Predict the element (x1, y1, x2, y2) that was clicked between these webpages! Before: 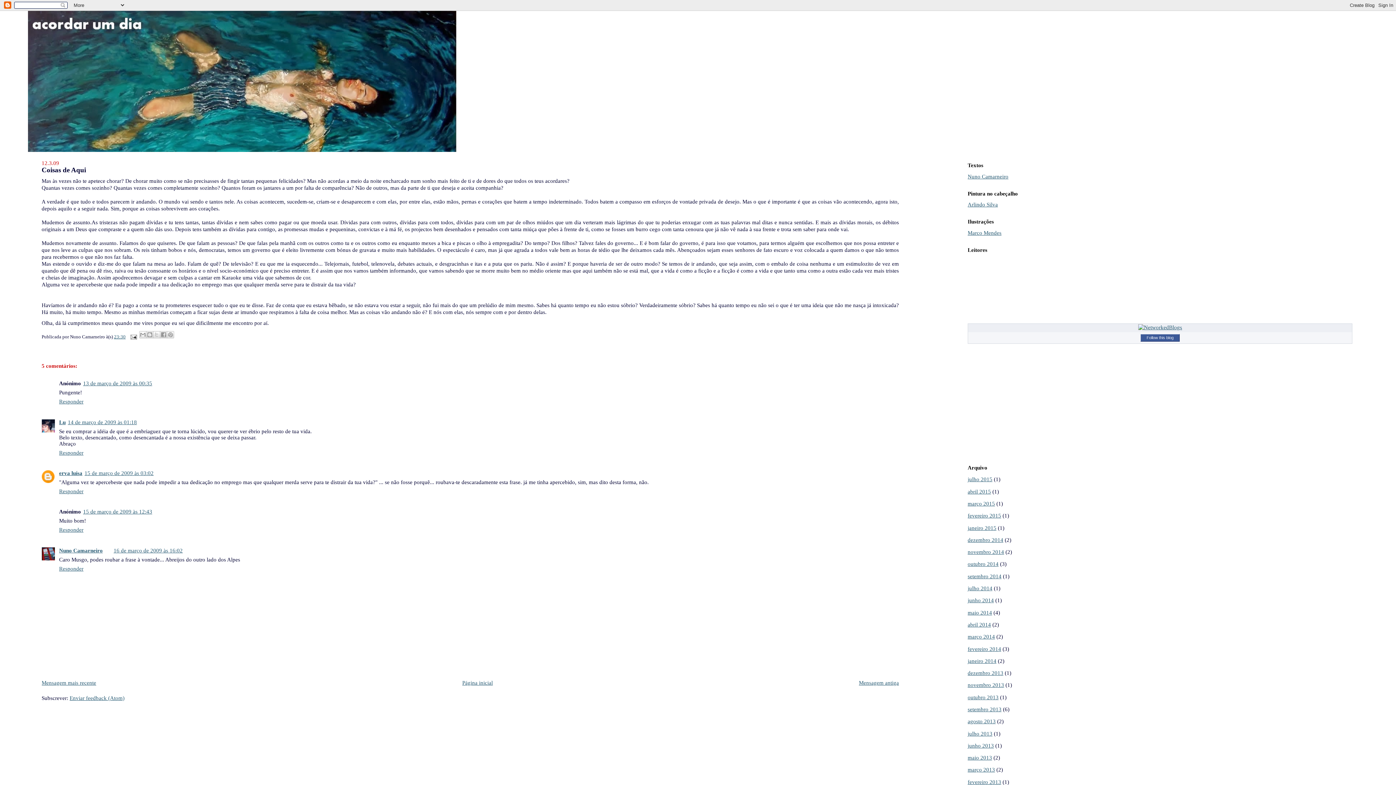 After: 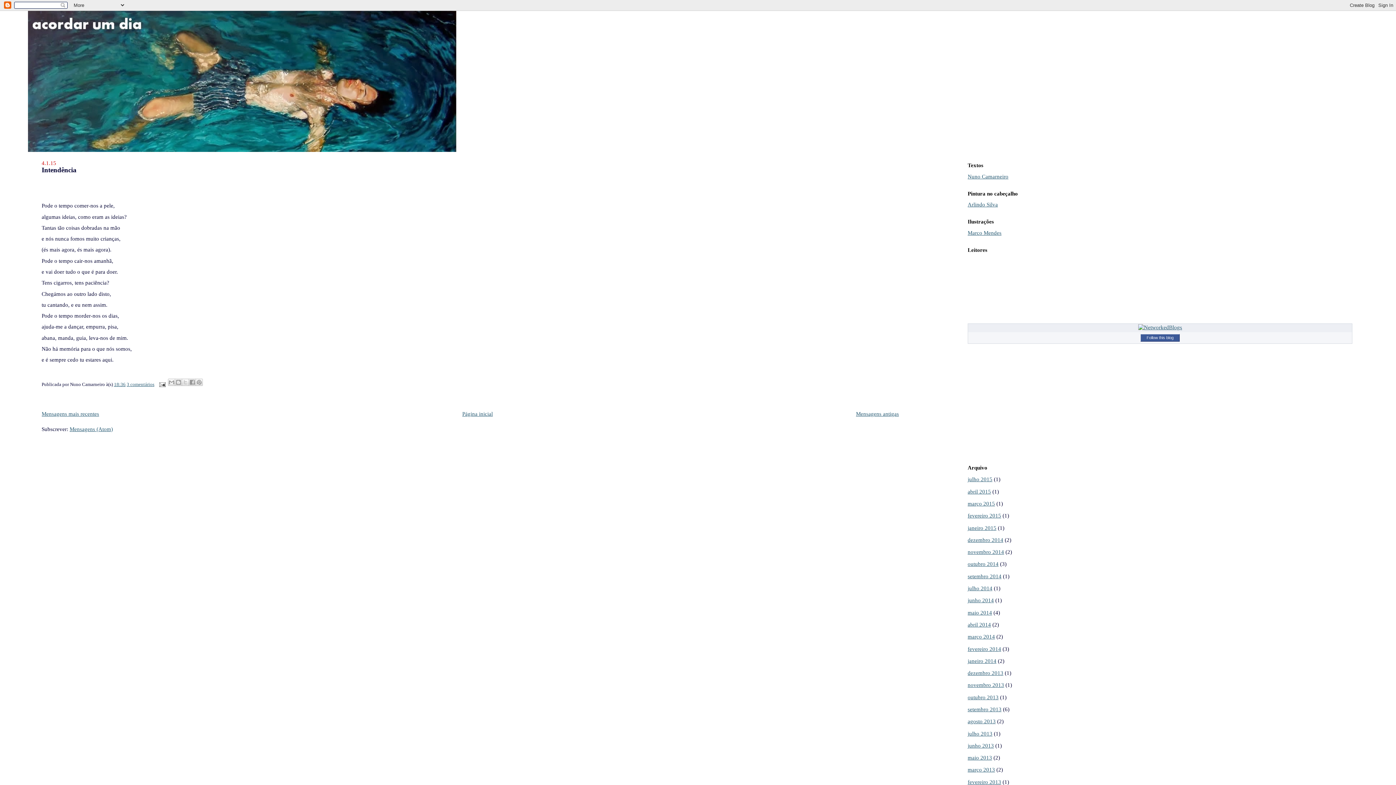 Action: label: janeiro 2015 bbox: (967, 525, 996, 531)